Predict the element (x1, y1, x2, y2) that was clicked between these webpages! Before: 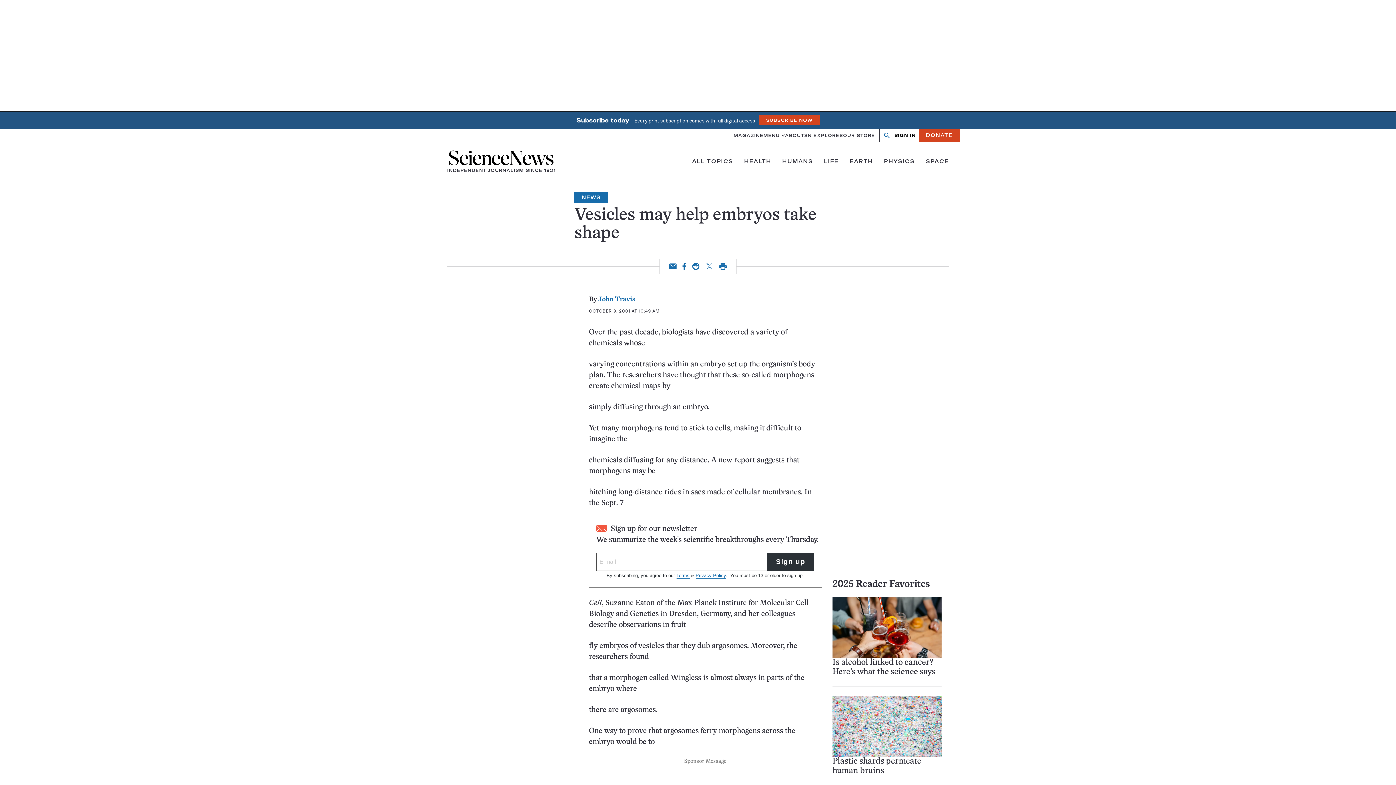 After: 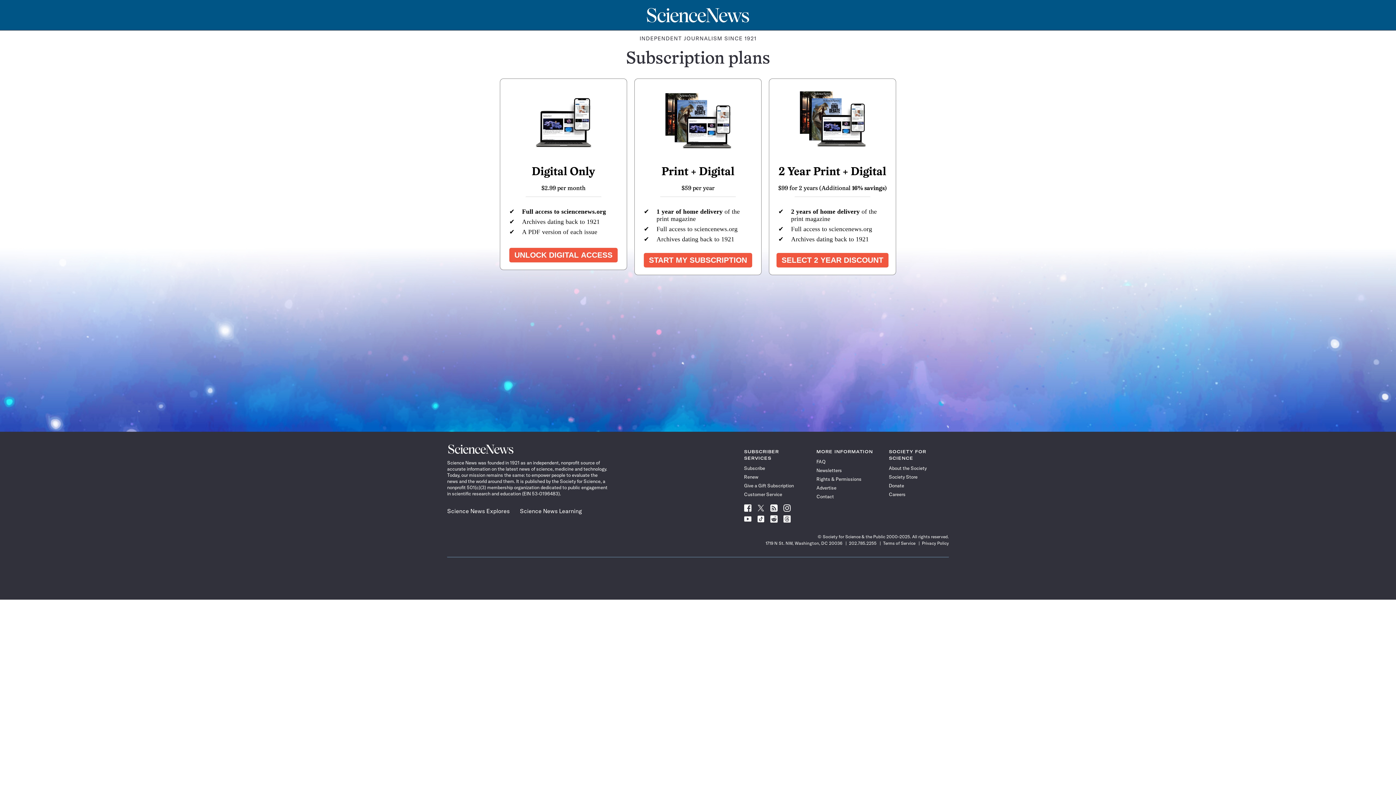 Action: bbox: (758, 115, 819, 125) label: SUBSCRIBE NOW